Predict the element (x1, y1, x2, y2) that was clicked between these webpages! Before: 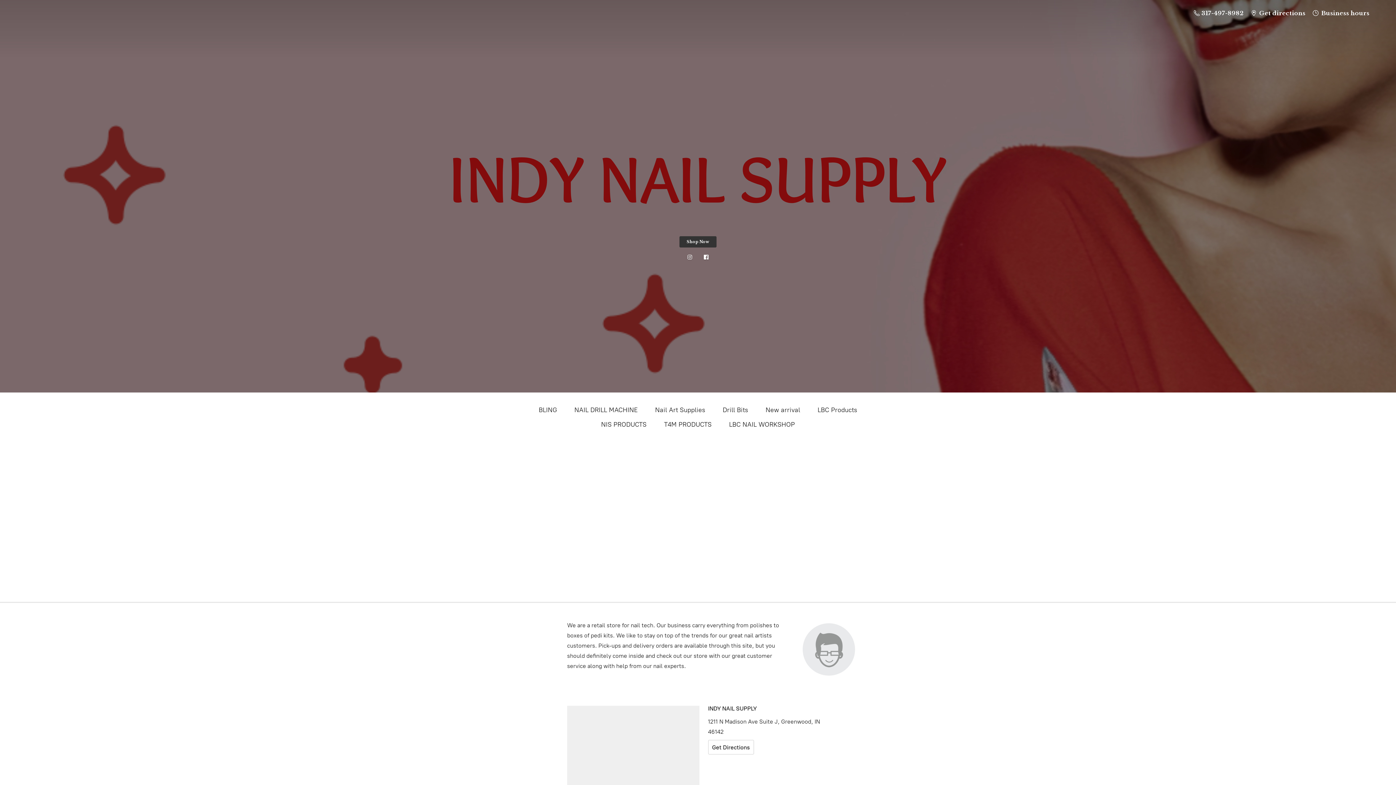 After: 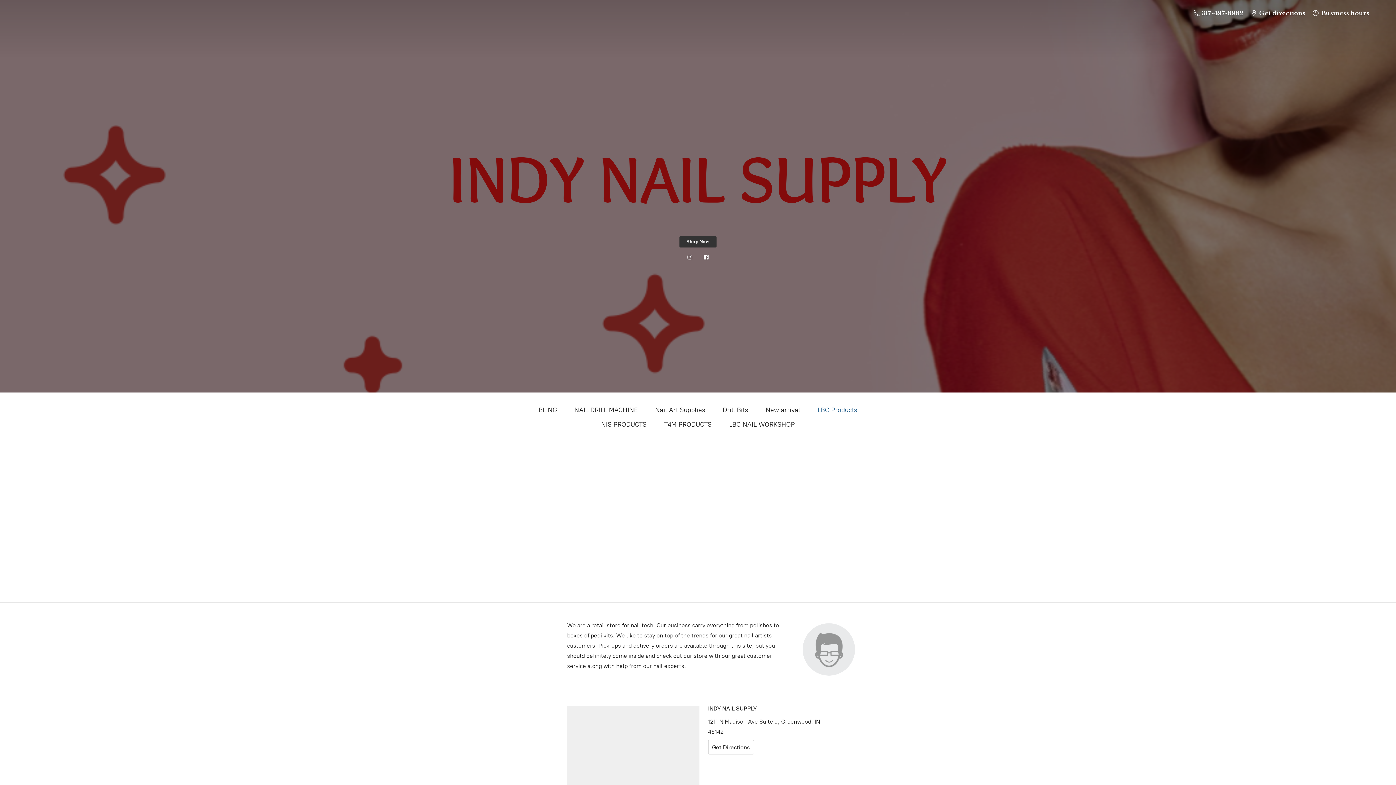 Action: bbox: (817, 404, 857, 416) label: LBC Products